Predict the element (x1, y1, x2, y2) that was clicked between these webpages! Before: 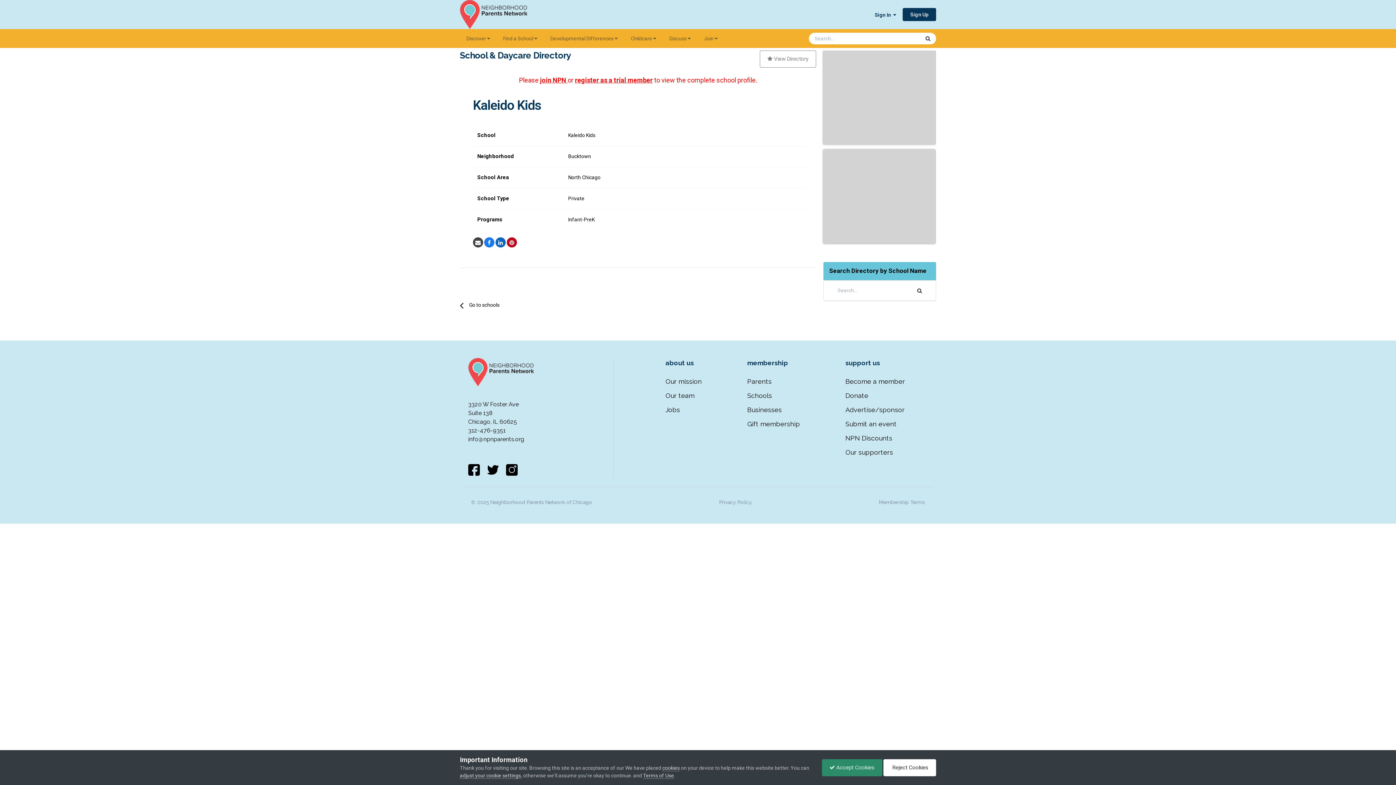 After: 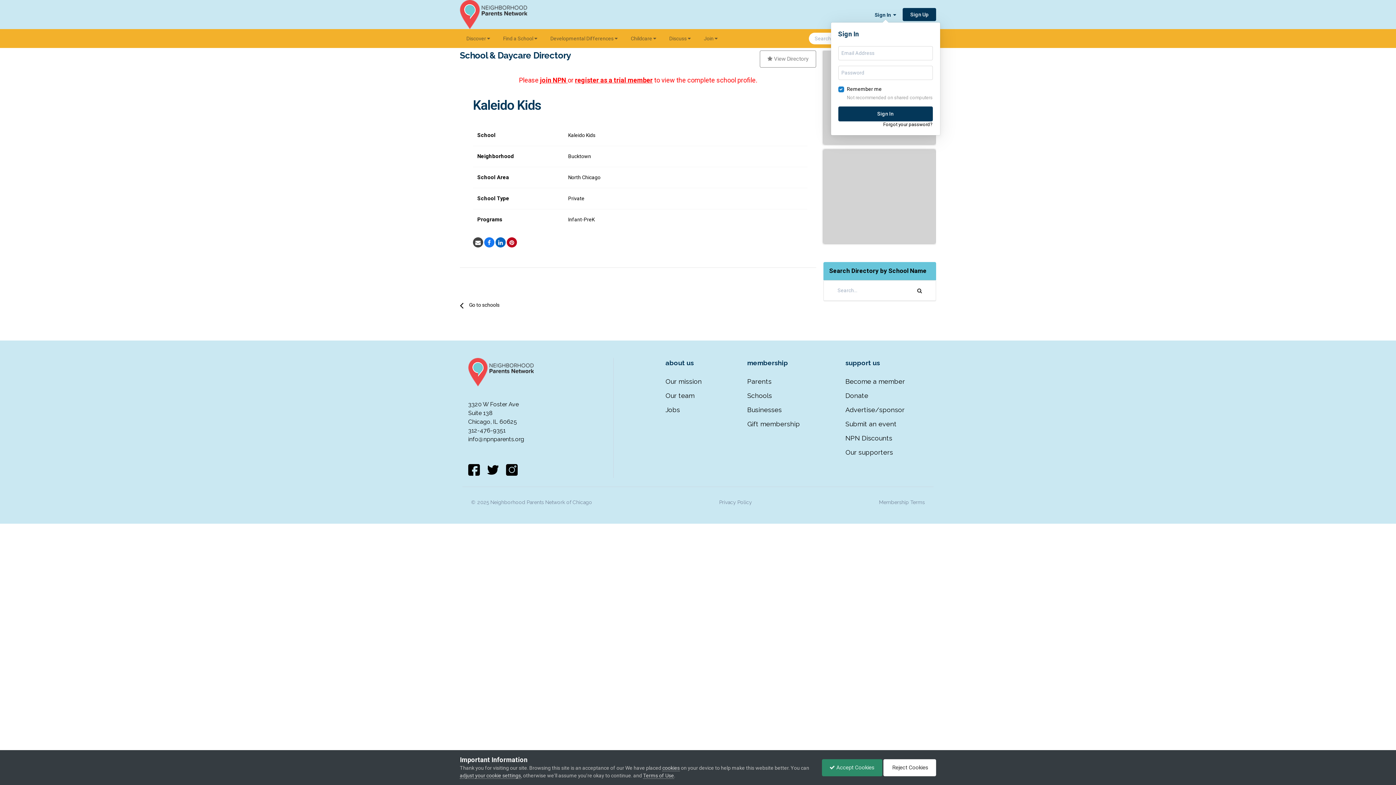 Action: bbox: (874, 11, 896, 17) label: Sign In  